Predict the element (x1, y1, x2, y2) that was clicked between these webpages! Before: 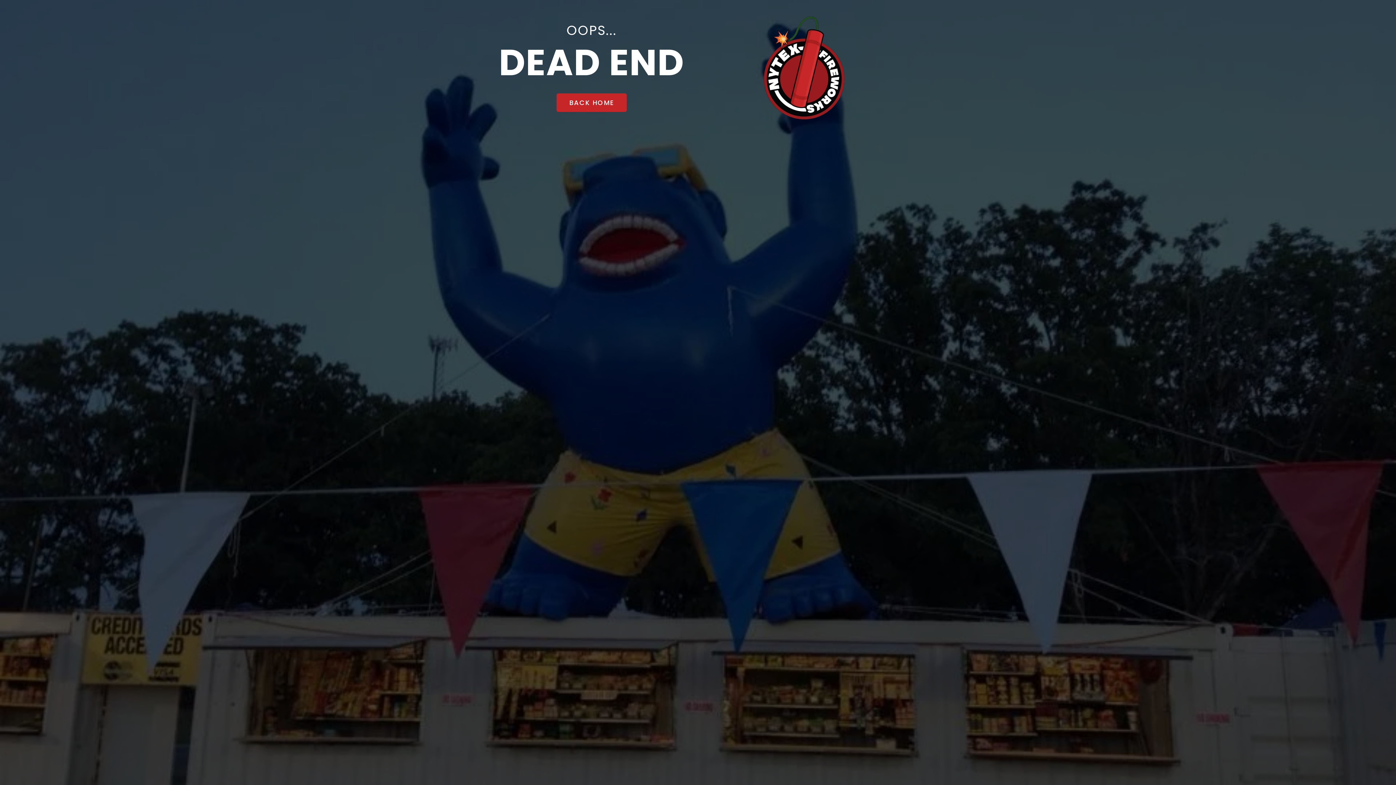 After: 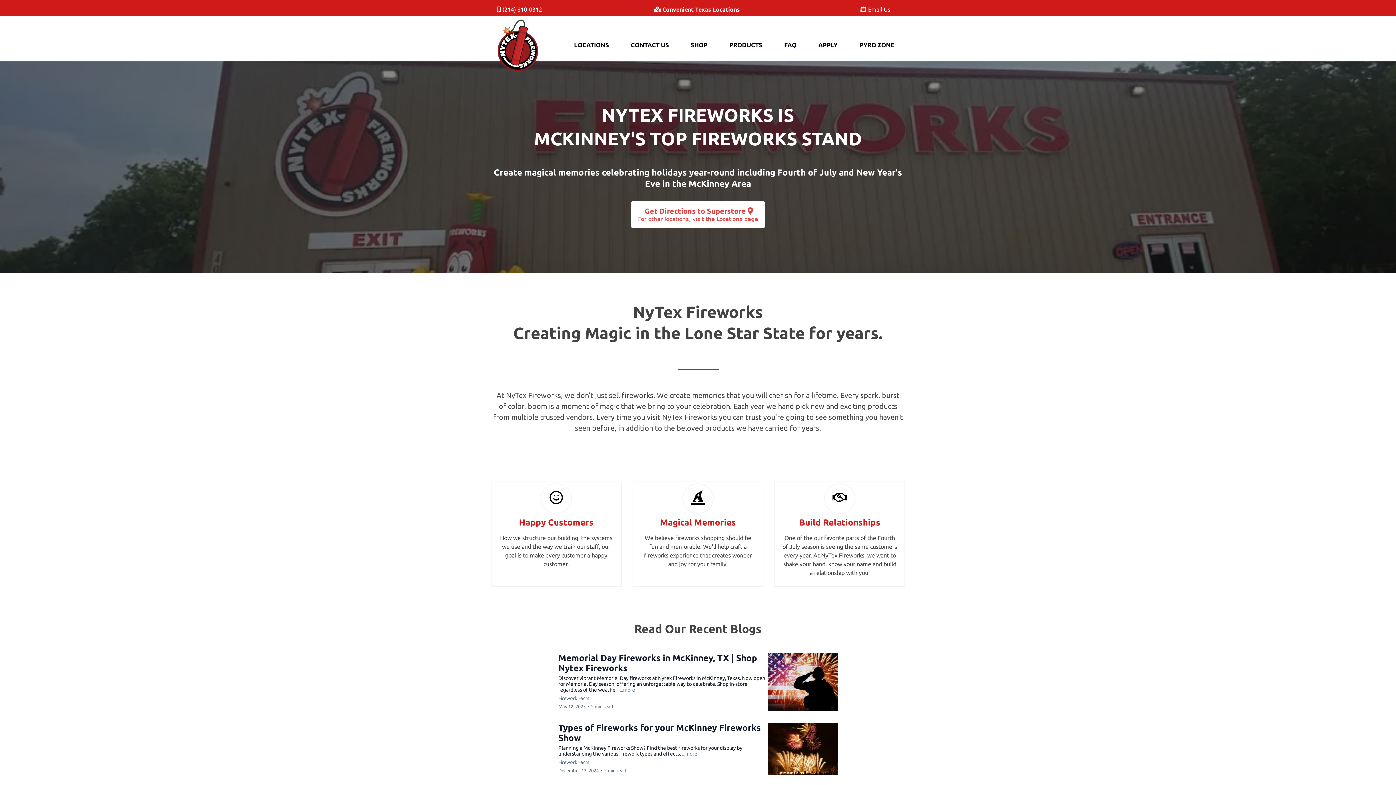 Action: label: BACK HOME  bbox: (556, 93, 626, 112)